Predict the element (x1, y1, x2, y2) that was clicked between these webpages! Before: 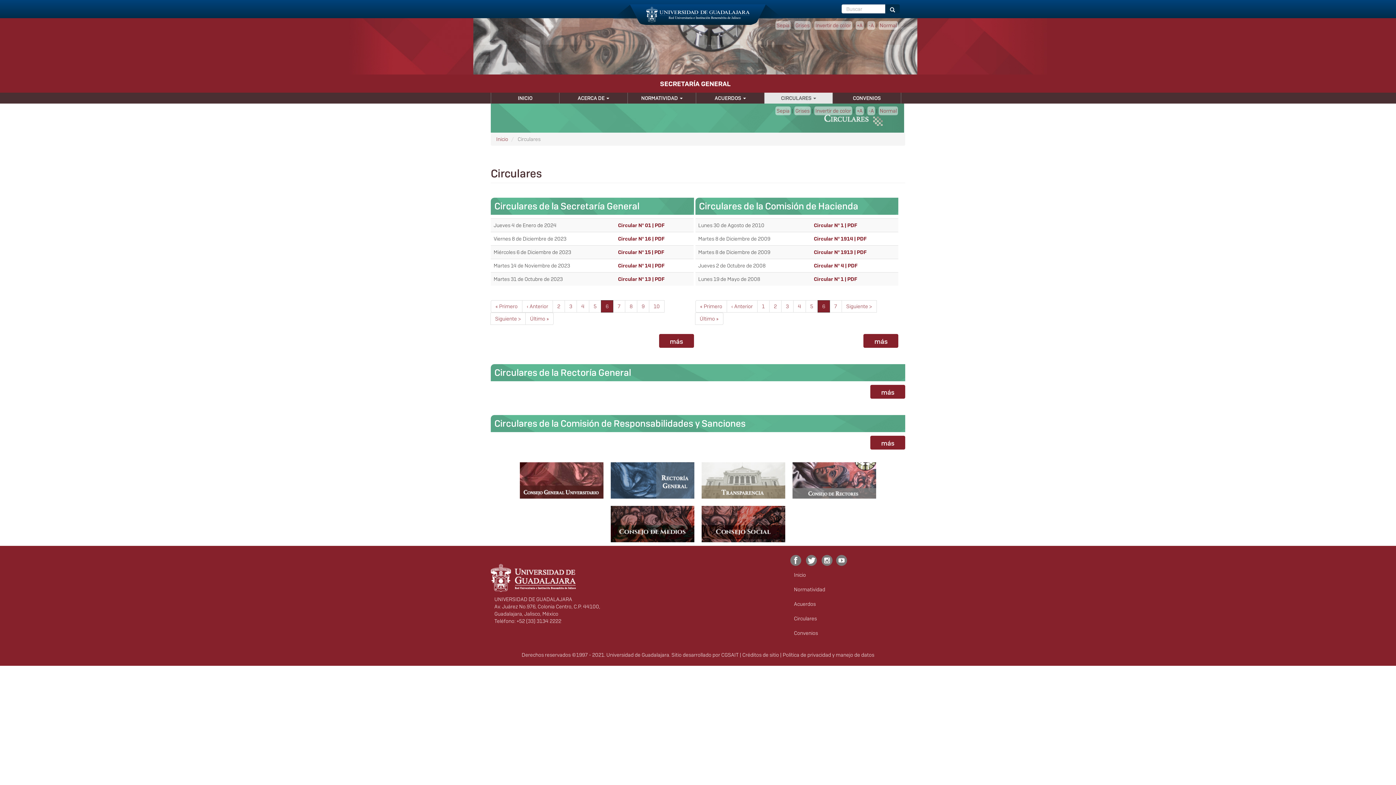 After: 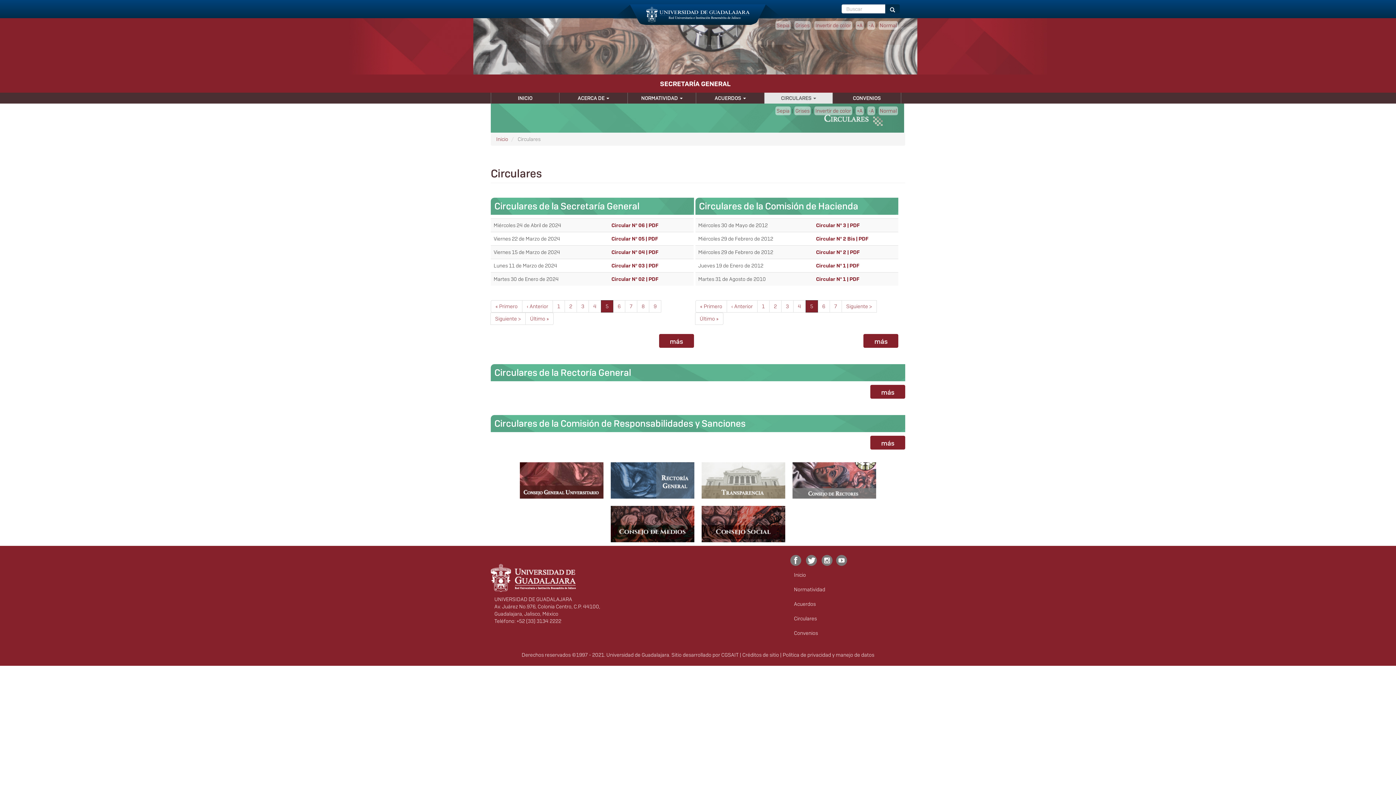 Action: bbox: (805, 300, 818, 312) label: Página
5